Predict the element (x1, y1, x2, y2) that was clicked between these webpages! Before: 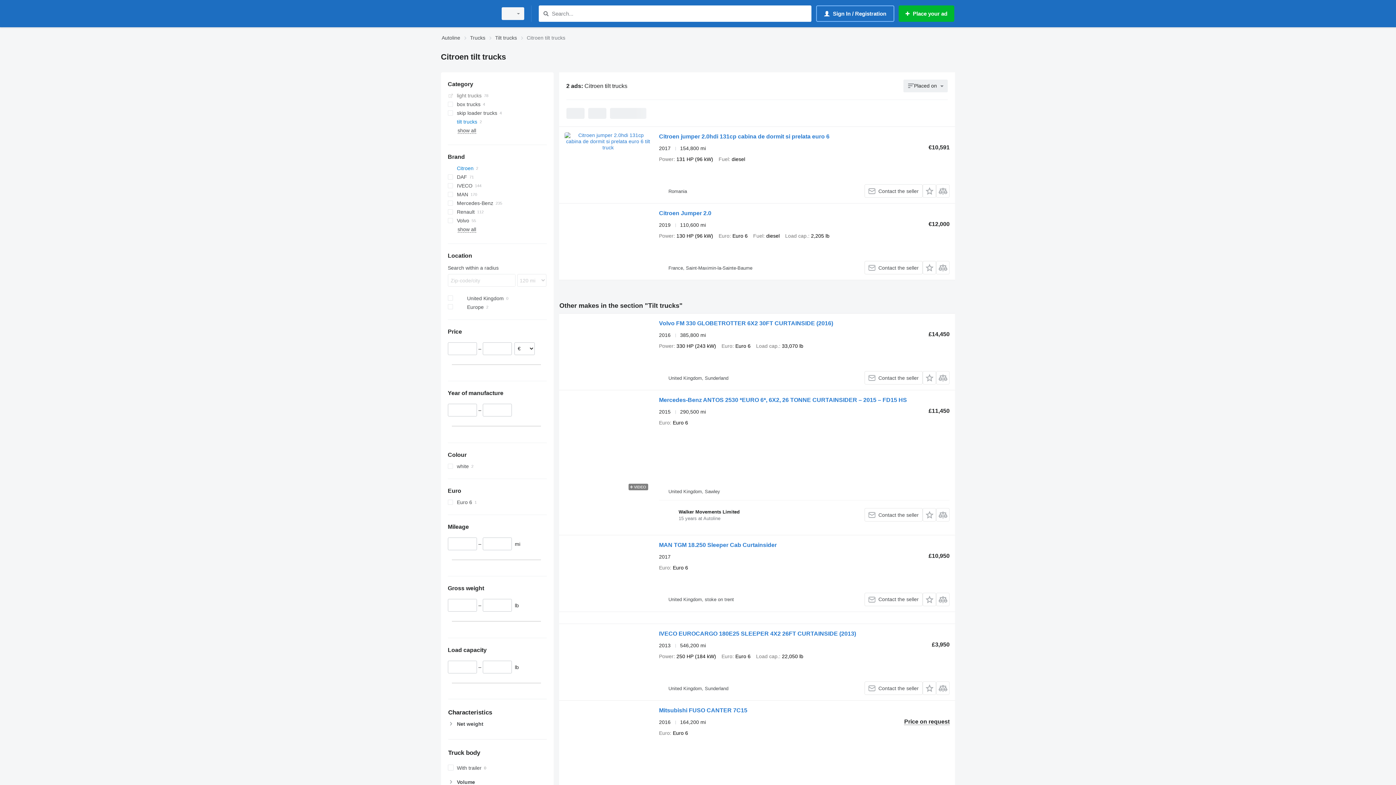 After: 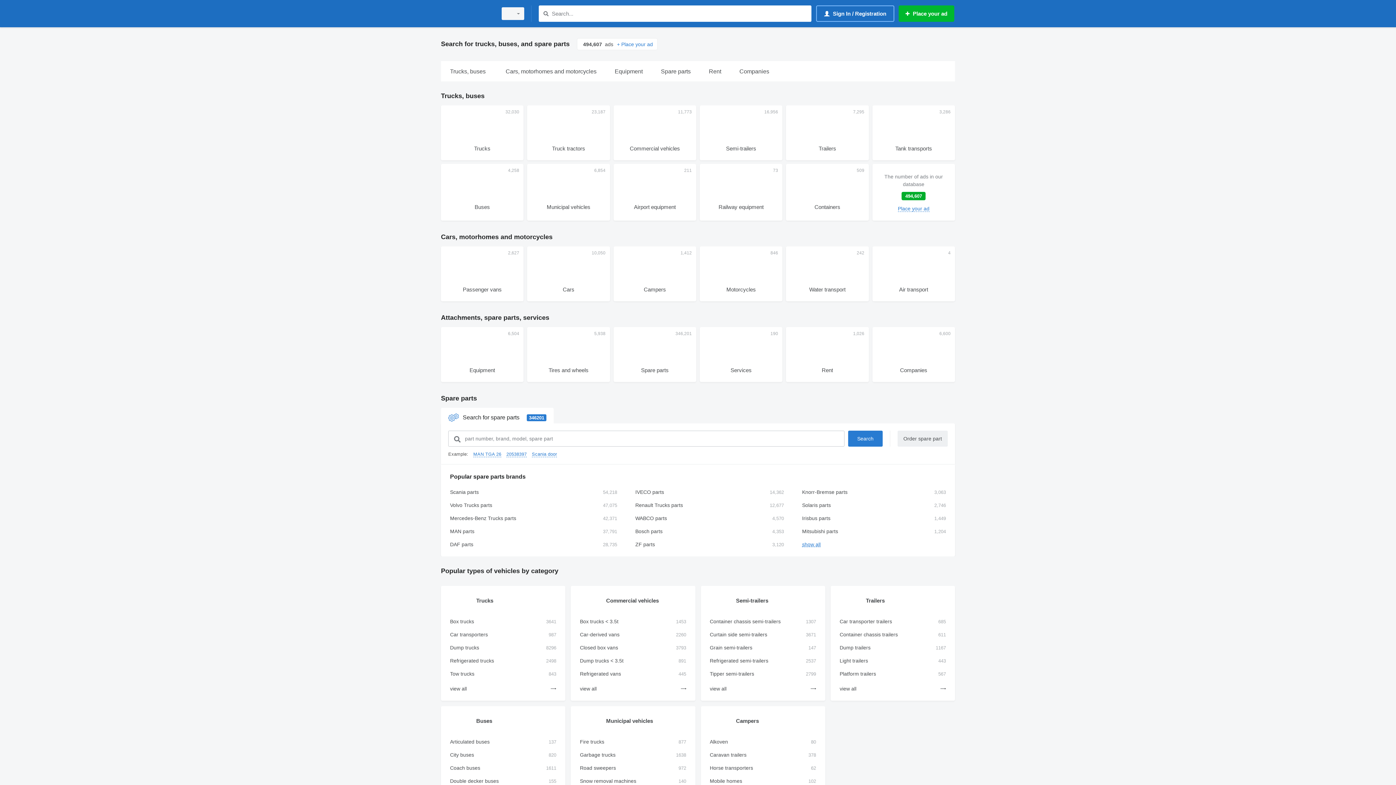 Action: bbox: (441, 33, 460, 42) label: Autoline